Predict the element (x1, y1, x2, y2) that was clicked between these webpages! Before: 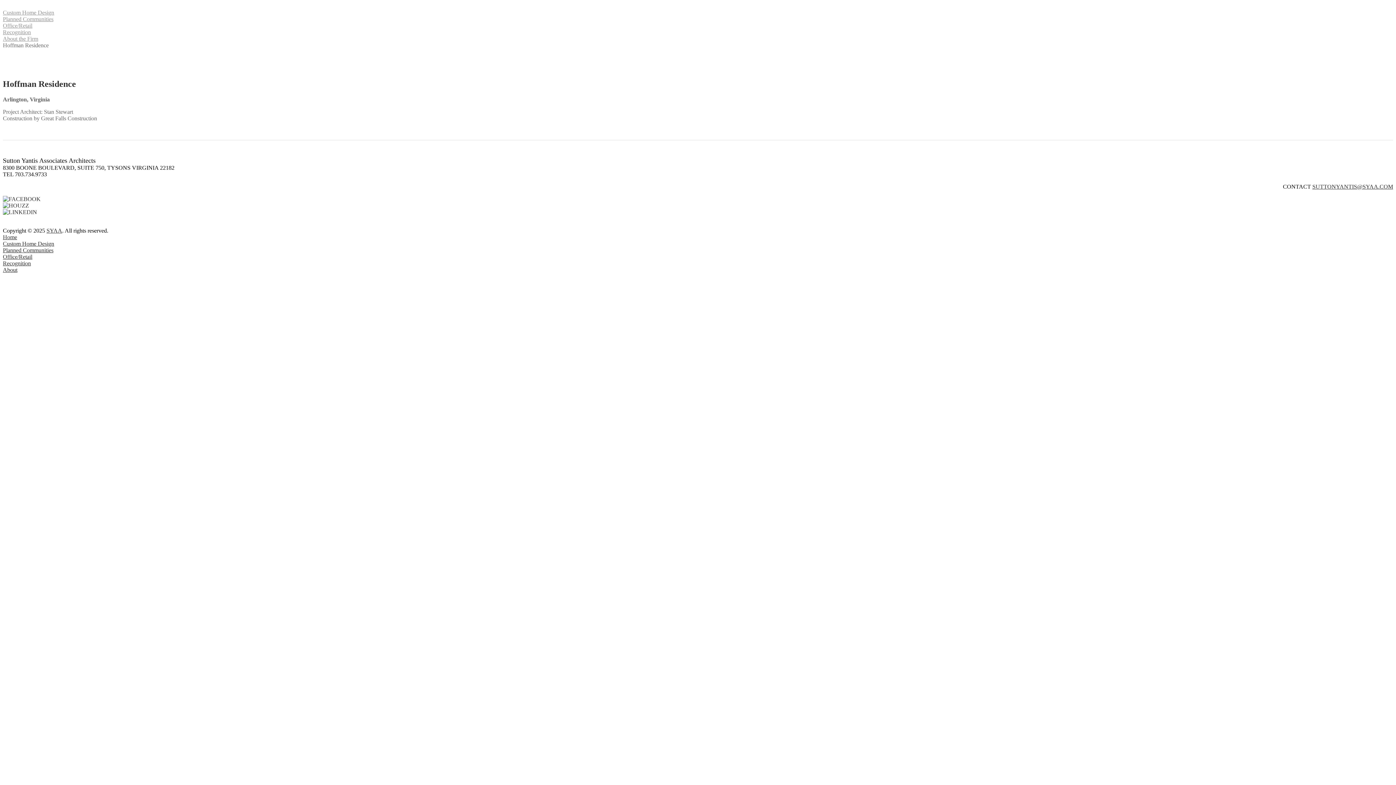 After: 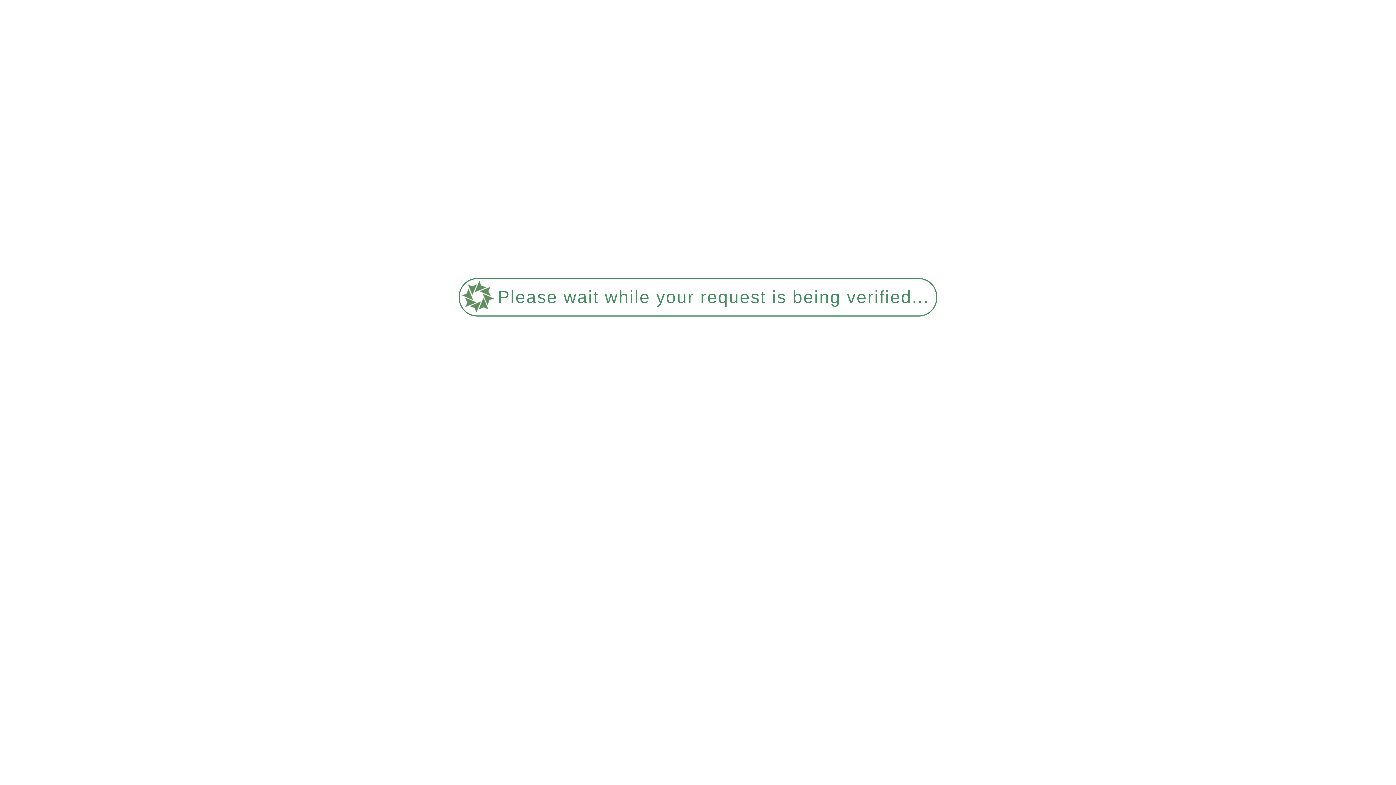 Action: label: Custom Home Design bbox: (2, 240, 54, 246)